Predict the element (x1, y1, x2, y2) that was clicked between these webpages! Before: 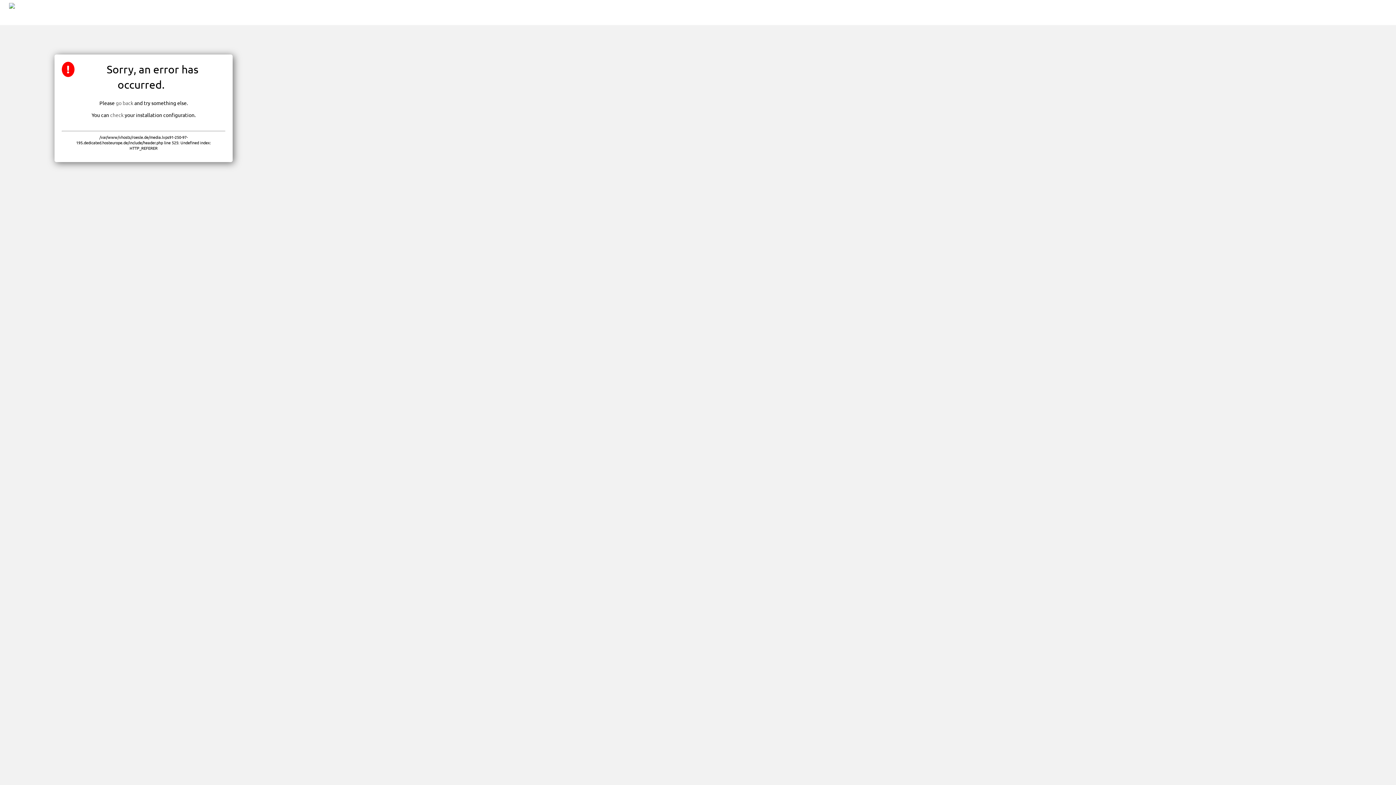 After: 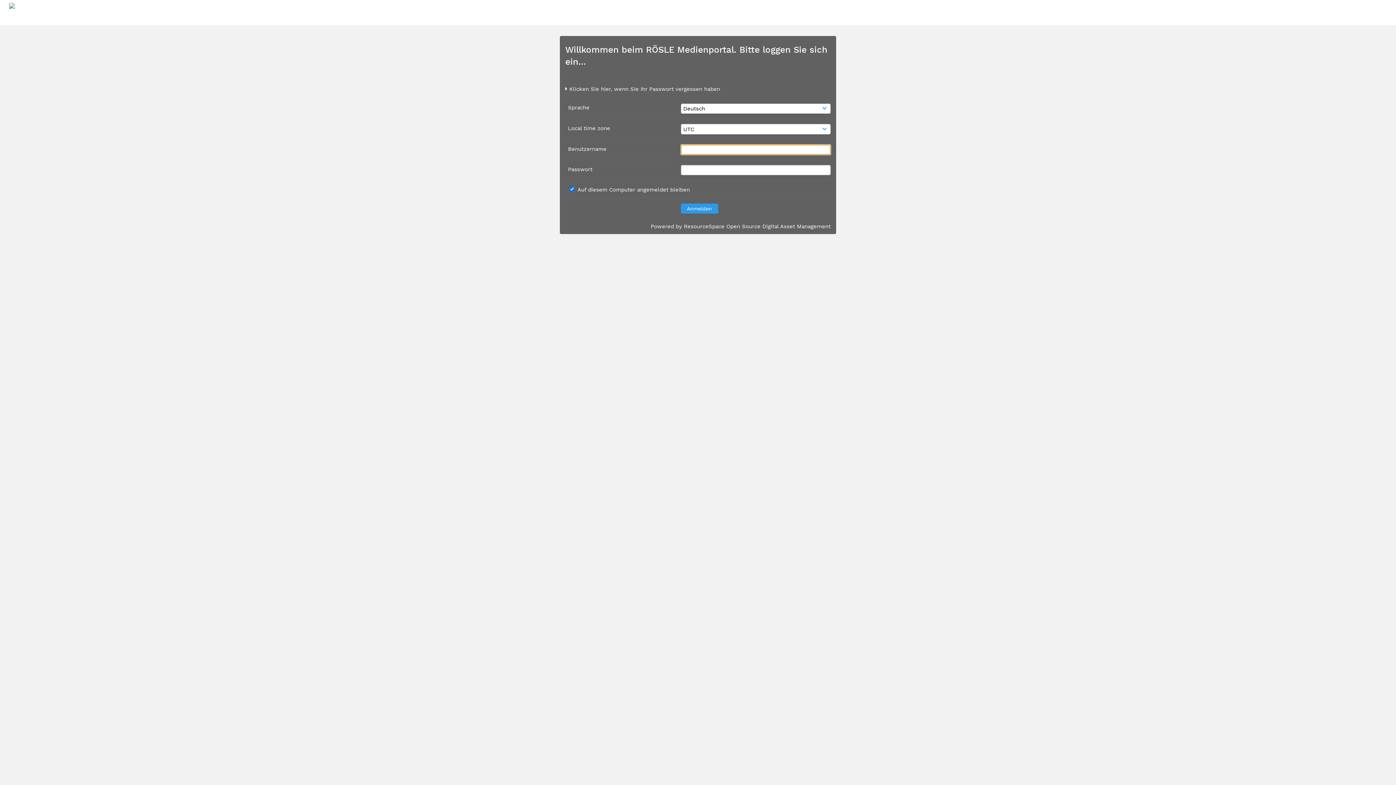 Action: label: check bbox: (110, 111, 123, 118)